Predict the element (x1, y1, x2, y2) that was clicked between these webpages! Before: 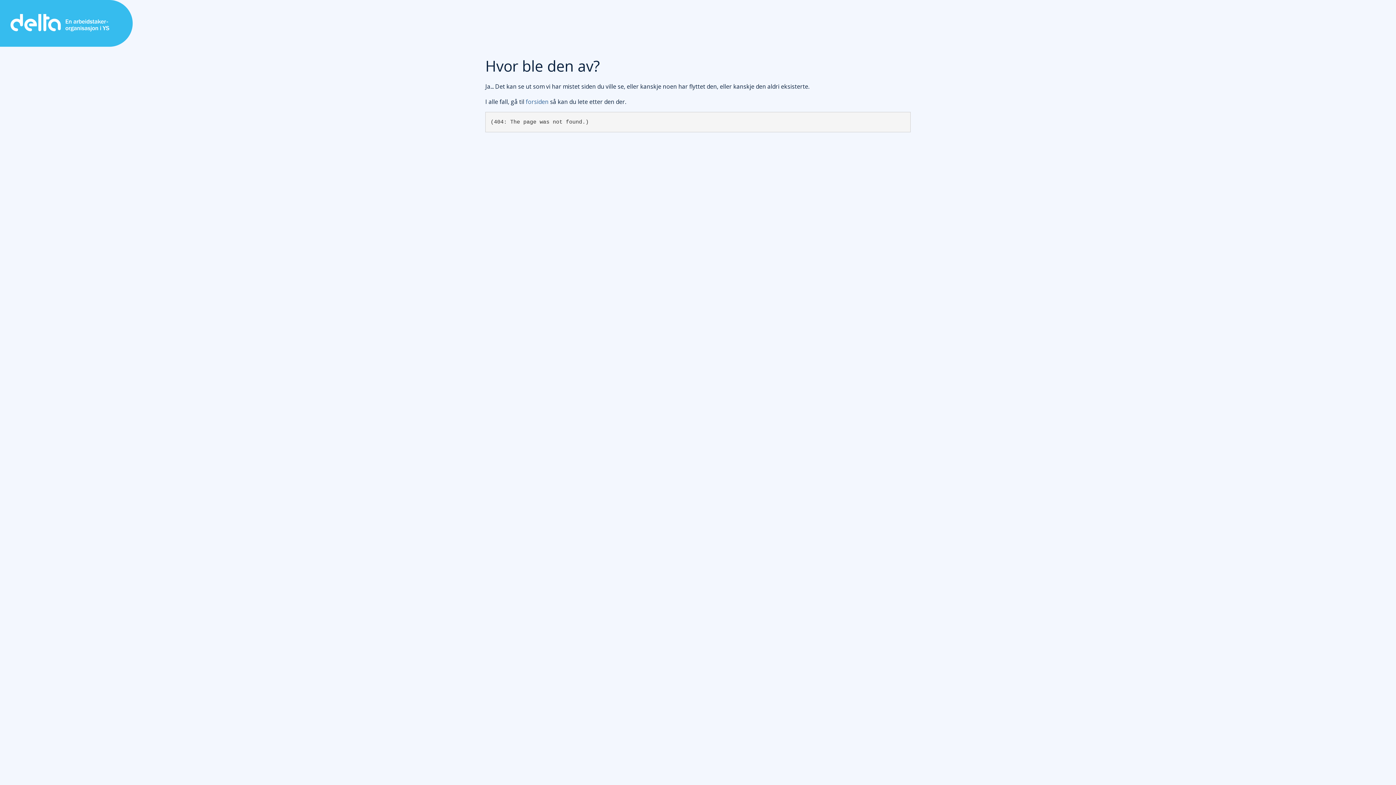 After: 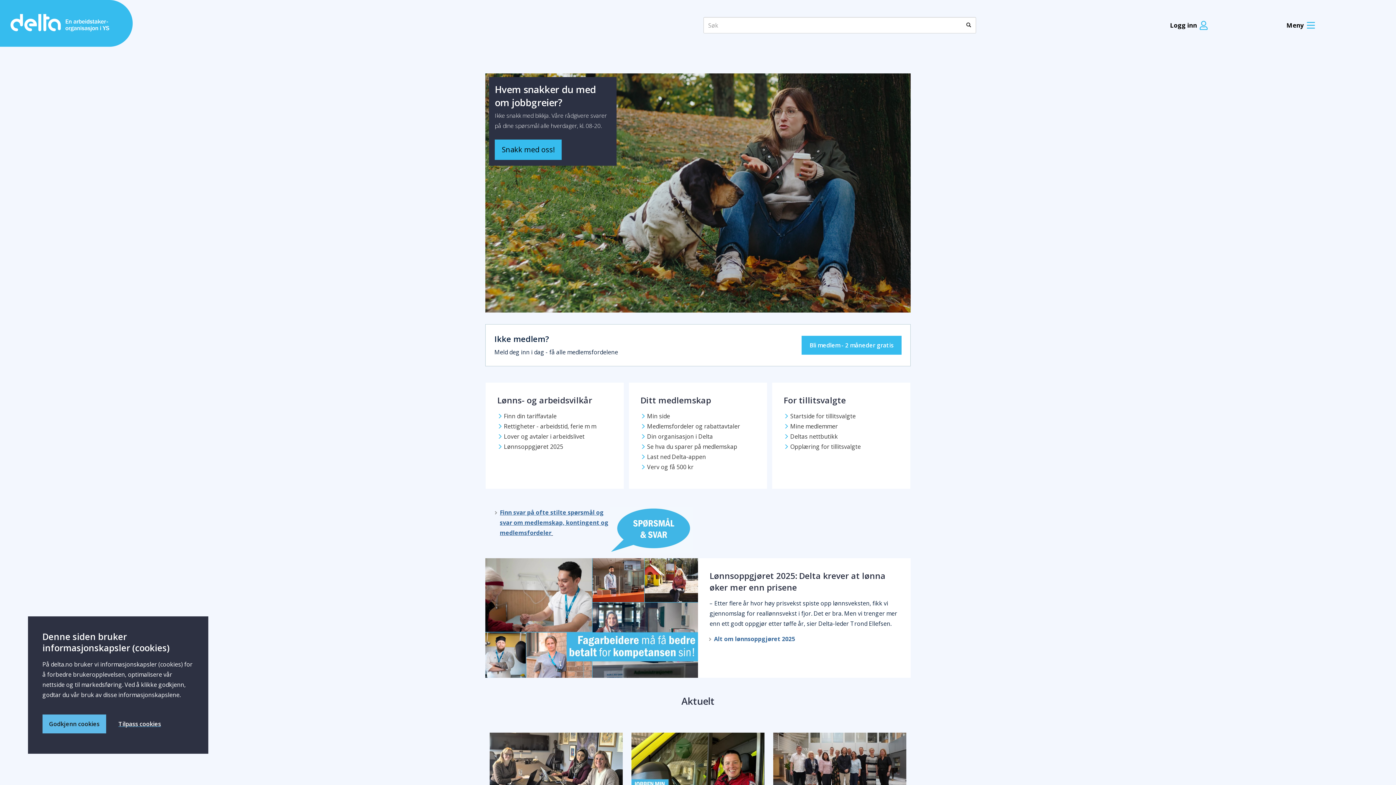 Action: bbox: (-5, 18, 132, 26)